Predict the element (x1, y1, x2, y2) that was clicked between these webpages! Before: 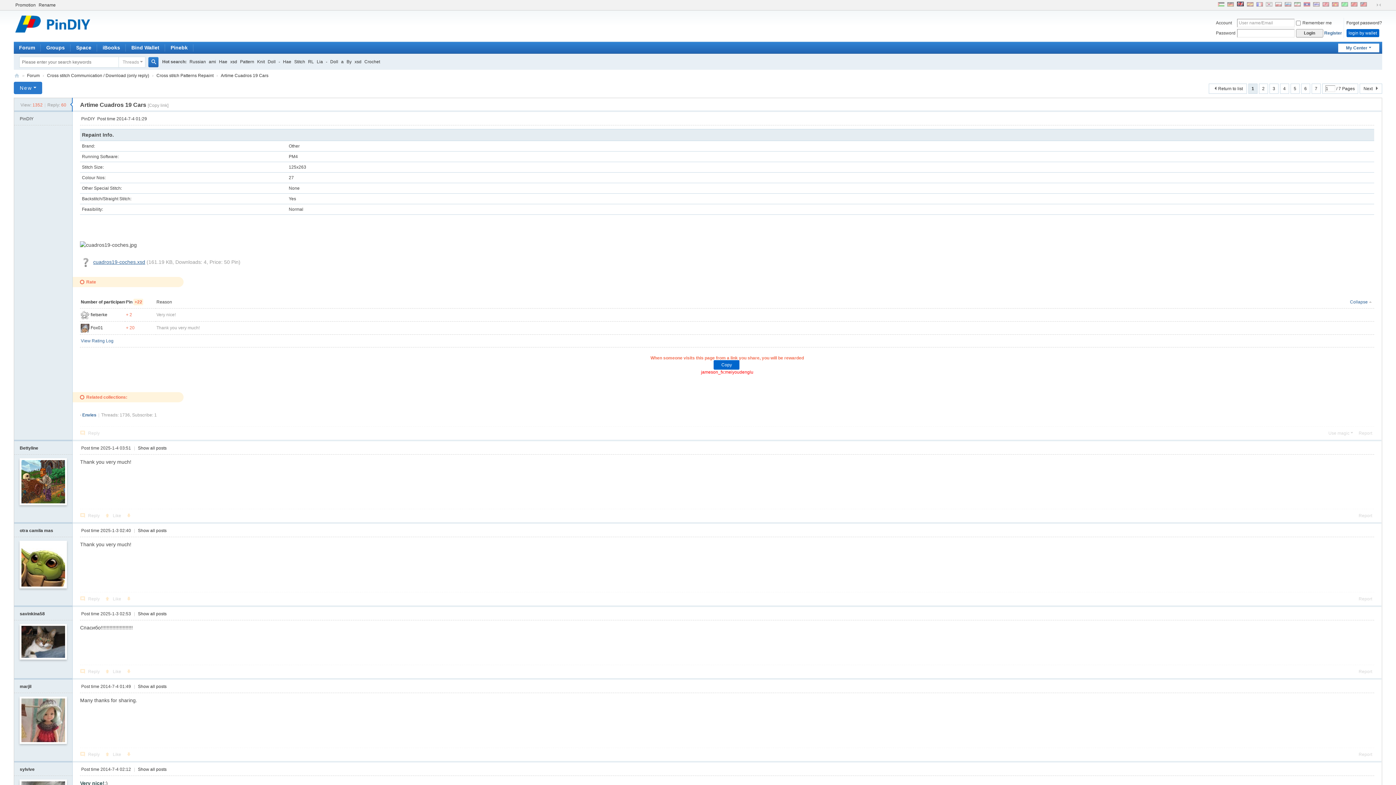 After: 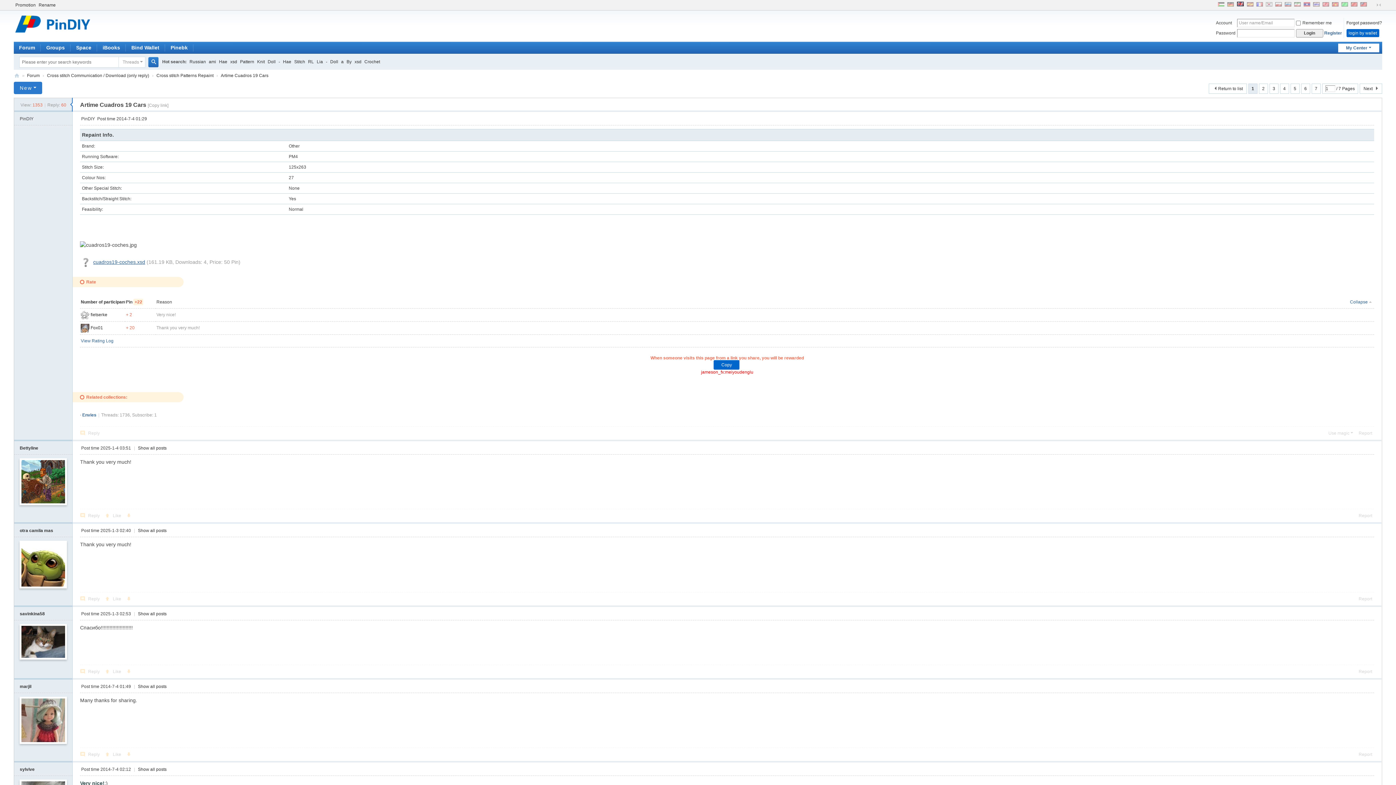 Action: label: Show all posts bbox: (137, 611, 166, 616)